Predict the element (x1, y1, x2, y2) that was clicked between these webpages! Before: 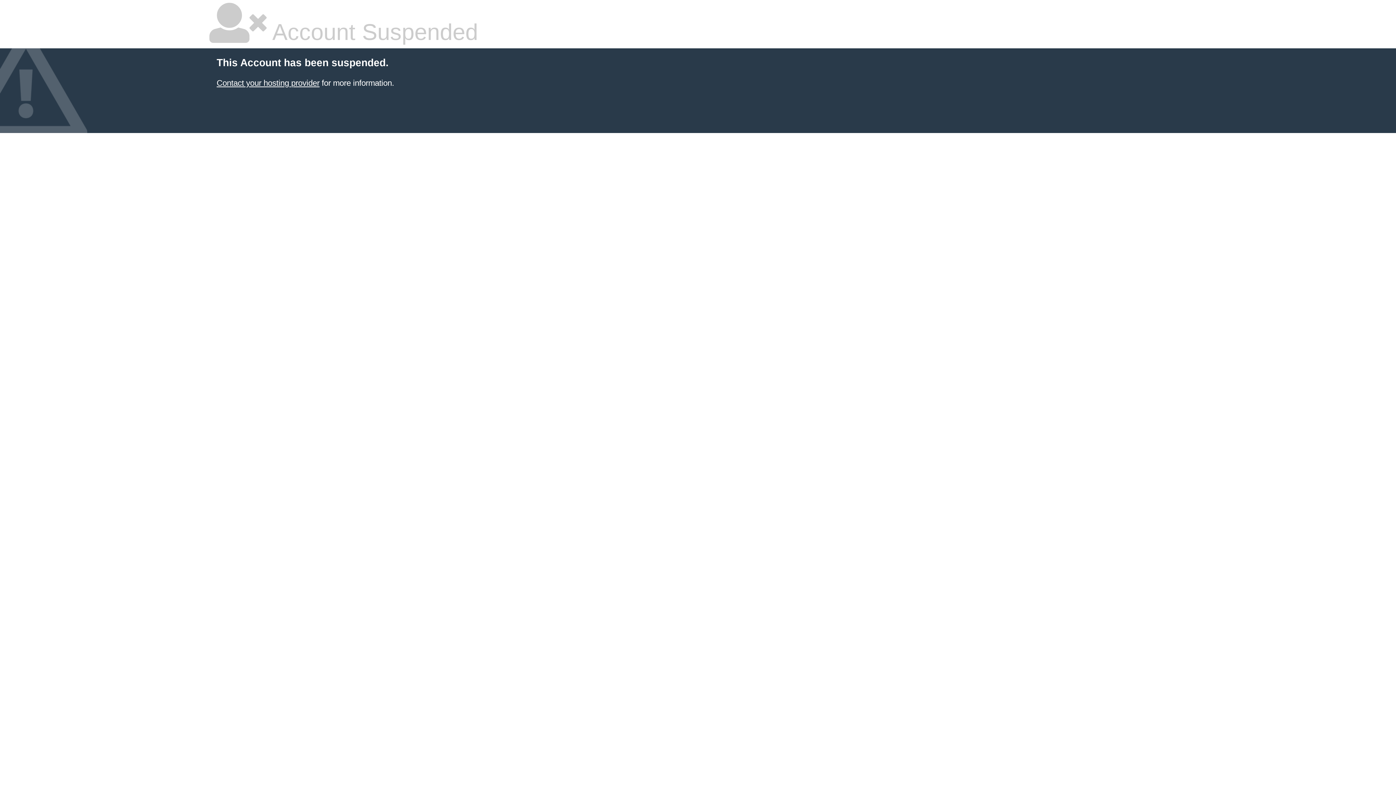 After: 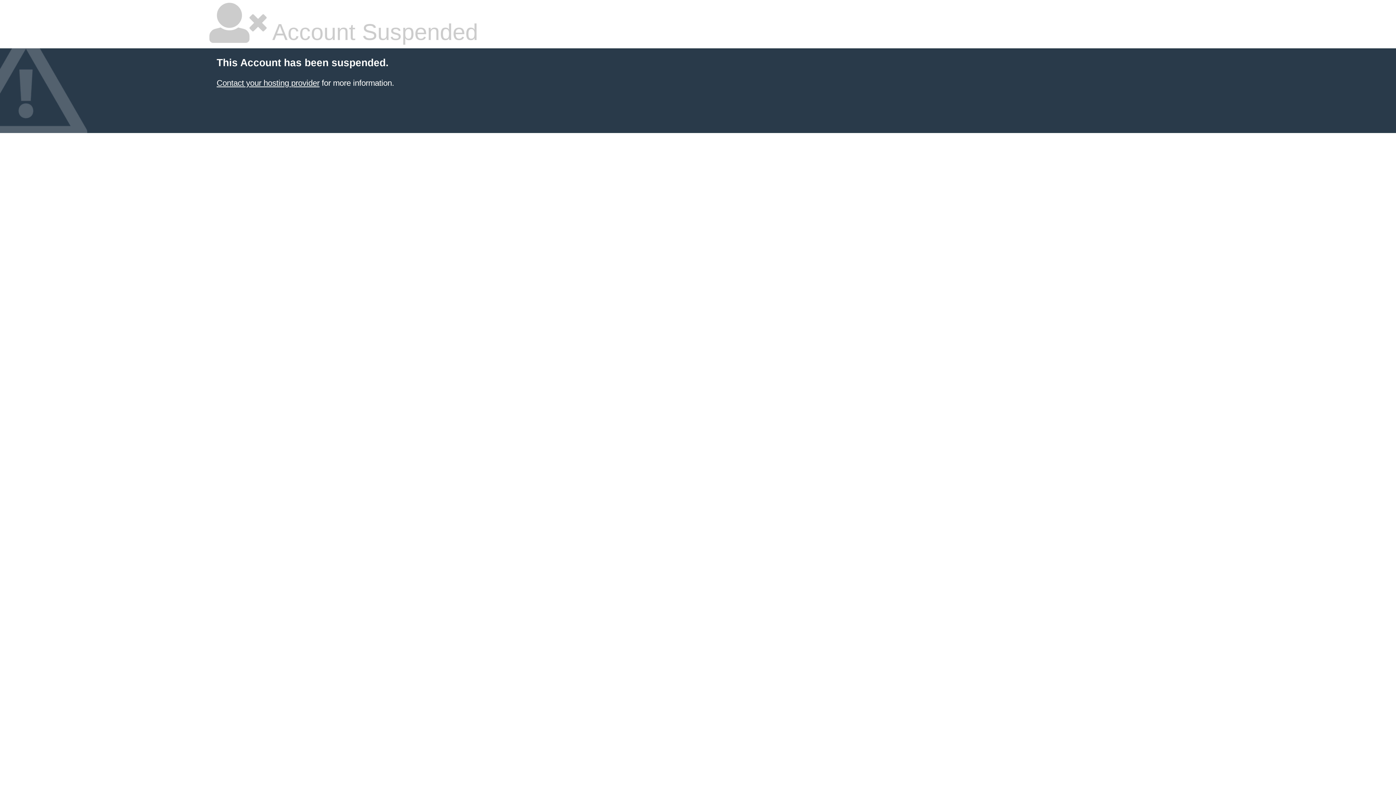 Action: label: Contact your hosting provider bbox: (216, 78, 319, 87)